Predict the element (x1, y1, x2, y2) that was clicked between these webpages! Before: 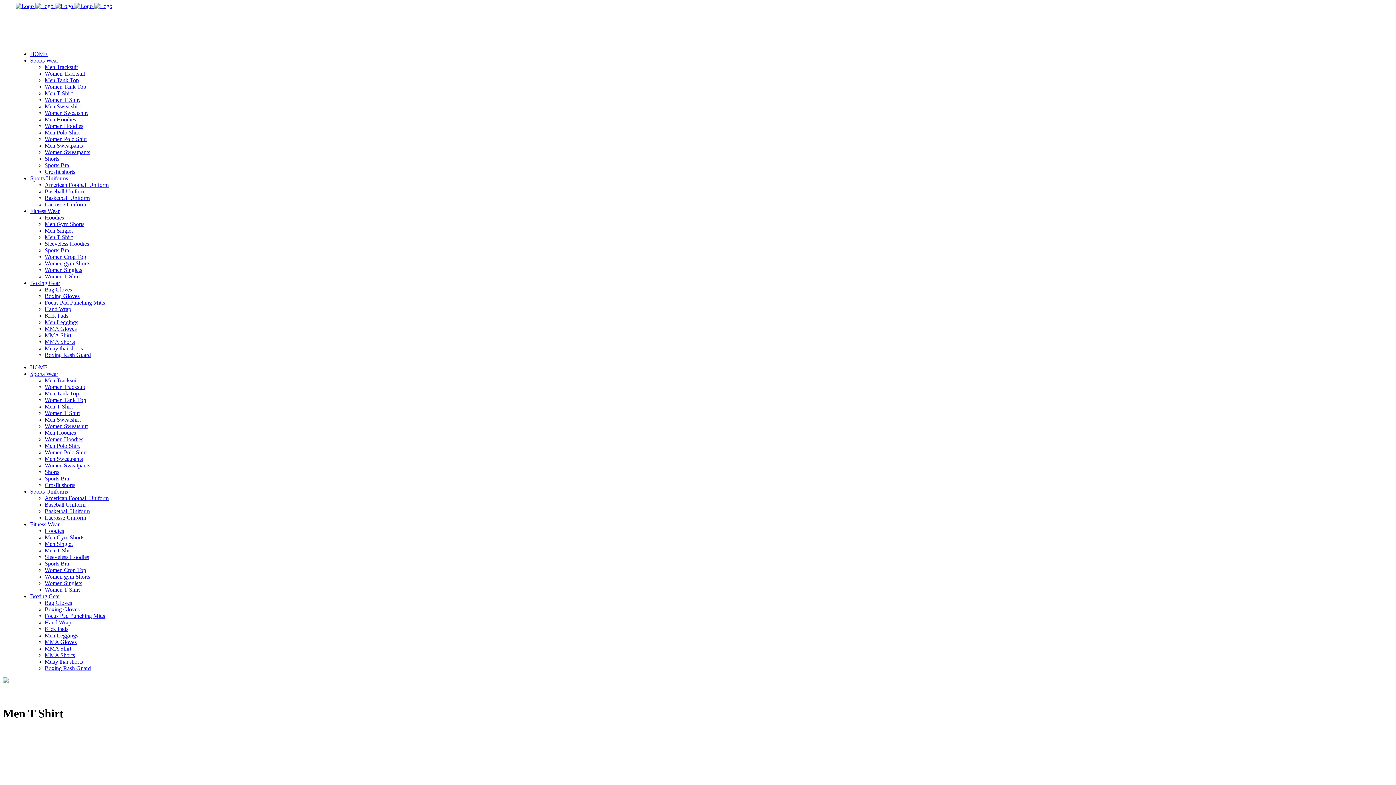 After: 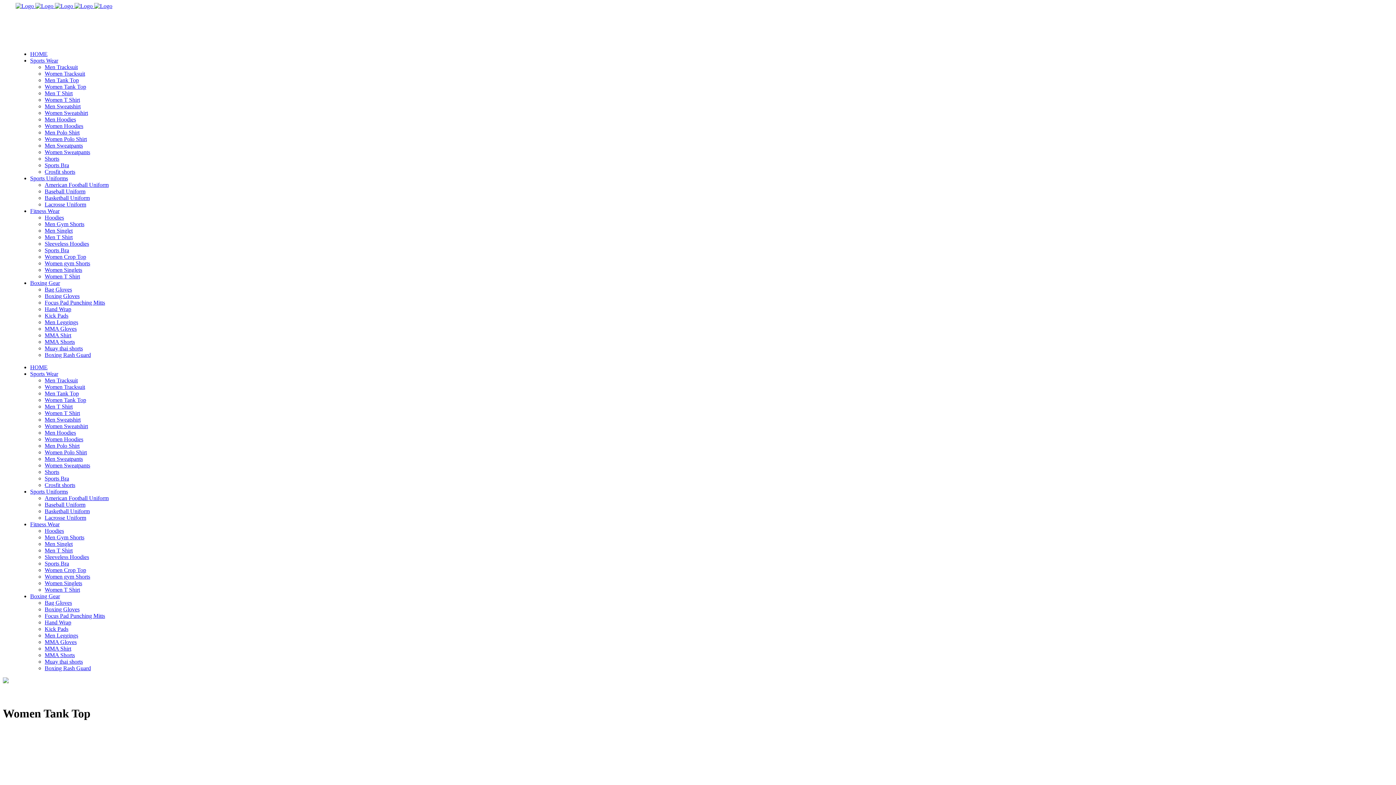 Action: bbox: (44, 397, 86, 403) label: Women Tank Top